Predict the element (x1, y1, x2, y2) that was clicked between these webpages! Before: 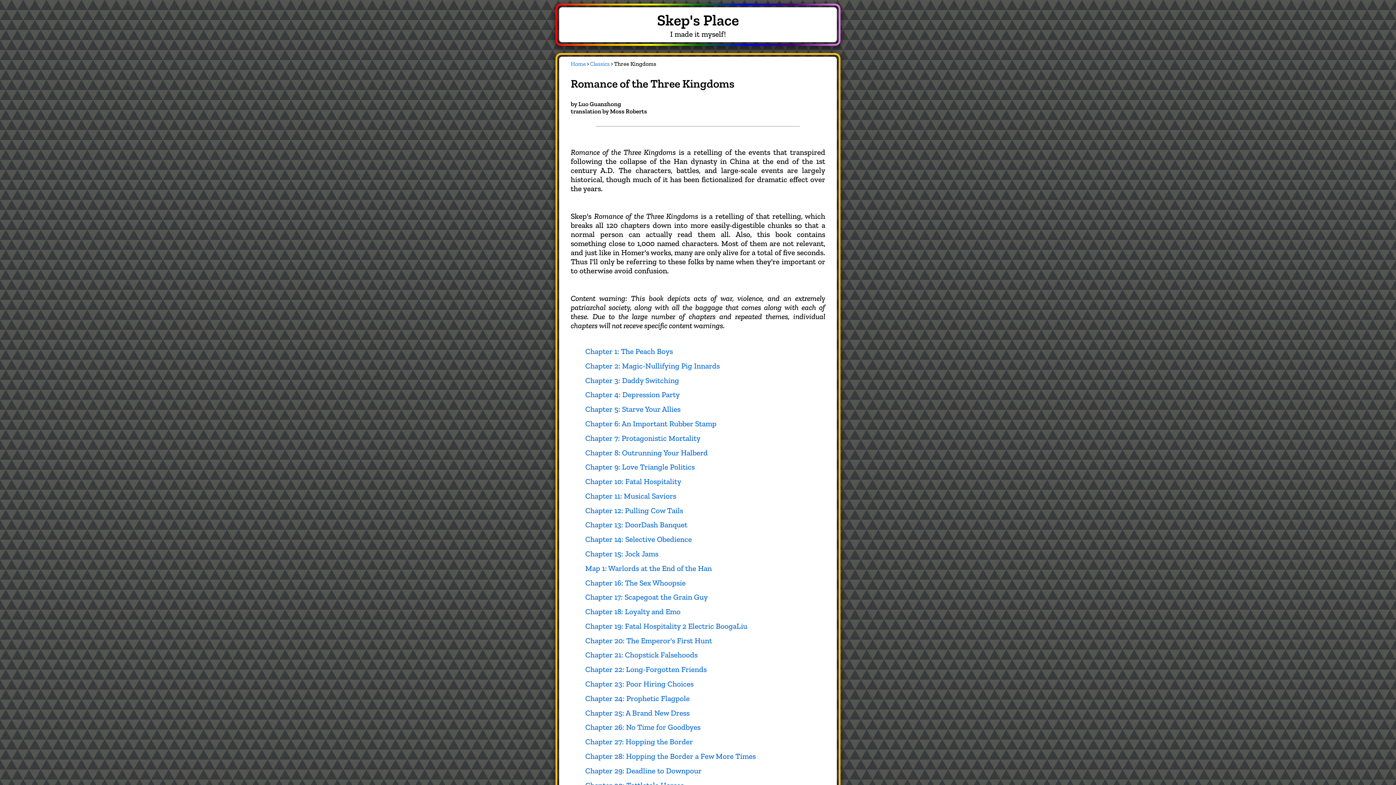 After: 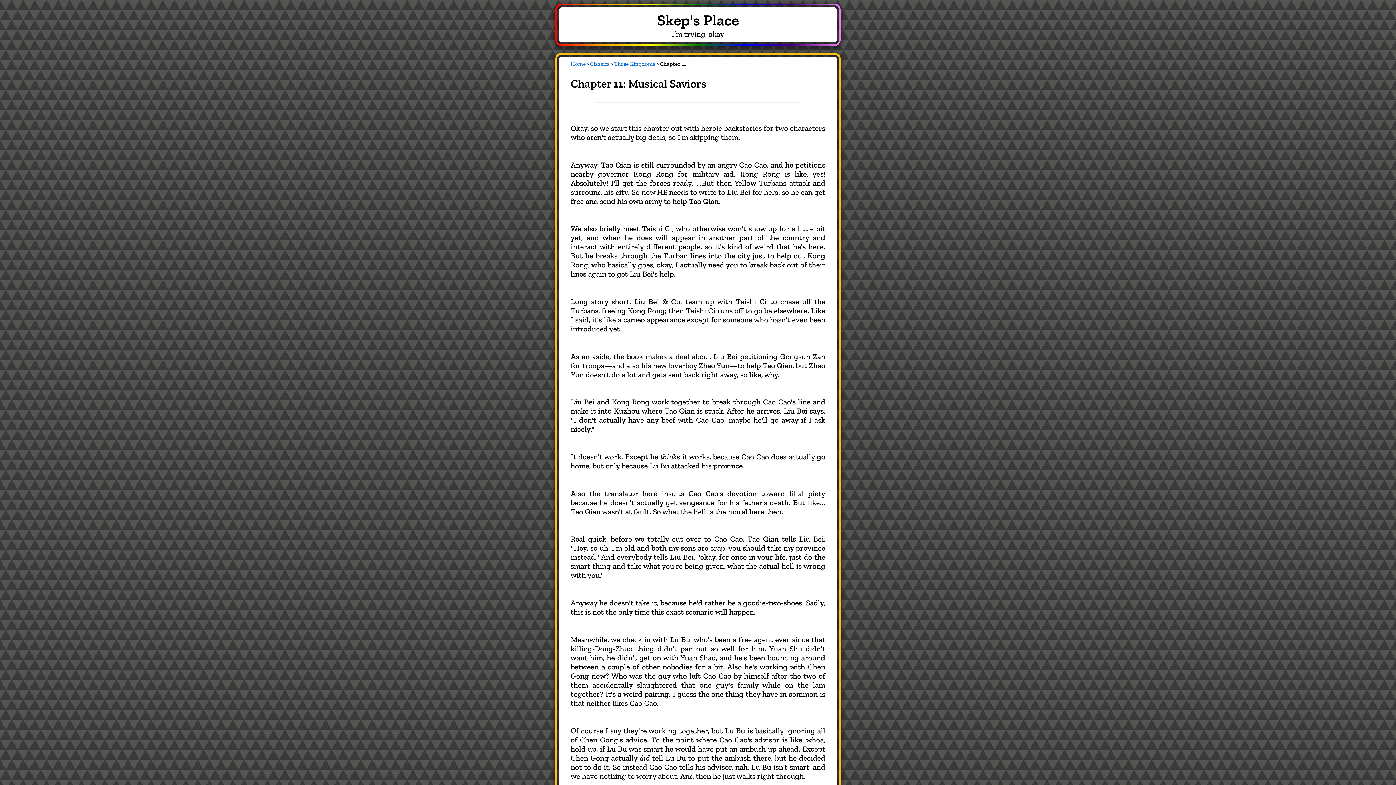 Action: bbox: (585, 491, 676, 500) label: Chapter 11: Musical Saviors